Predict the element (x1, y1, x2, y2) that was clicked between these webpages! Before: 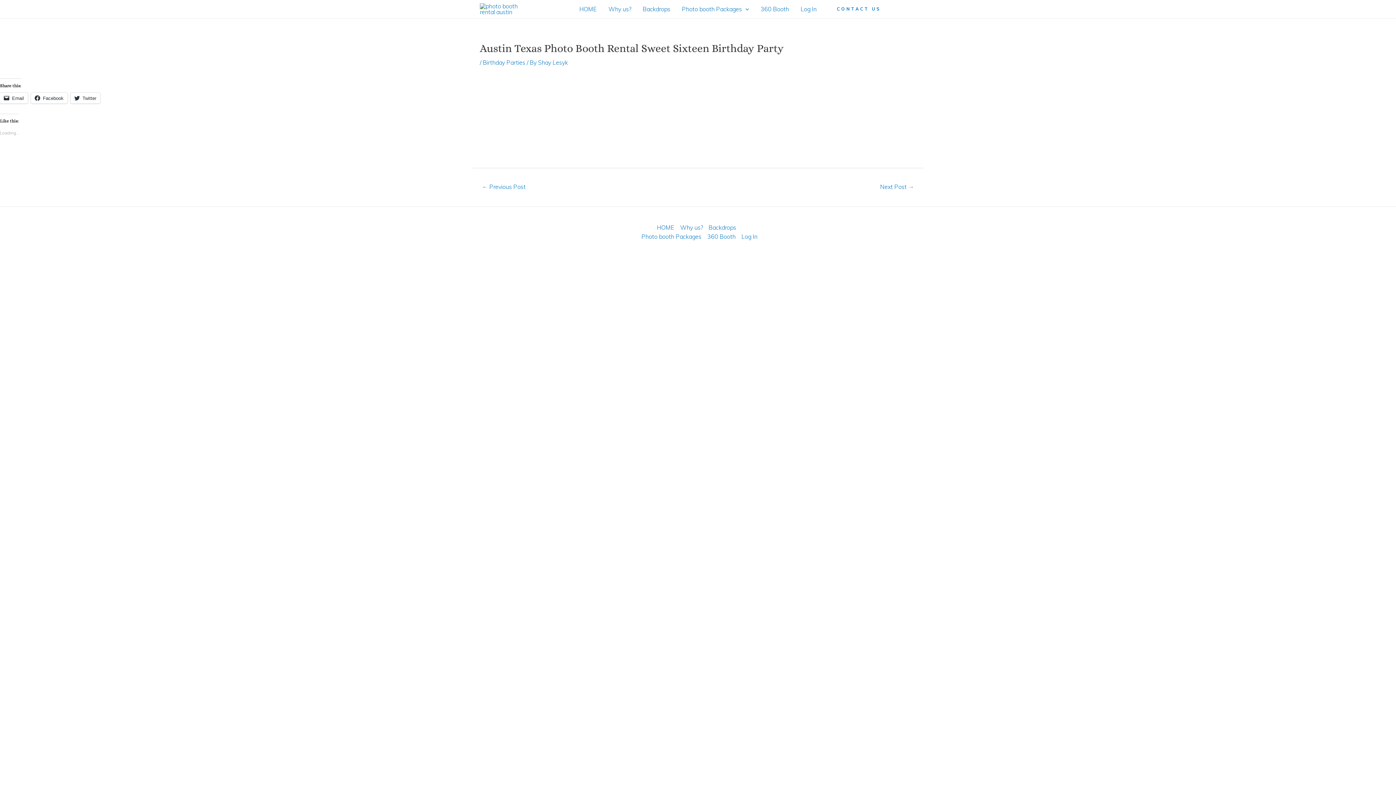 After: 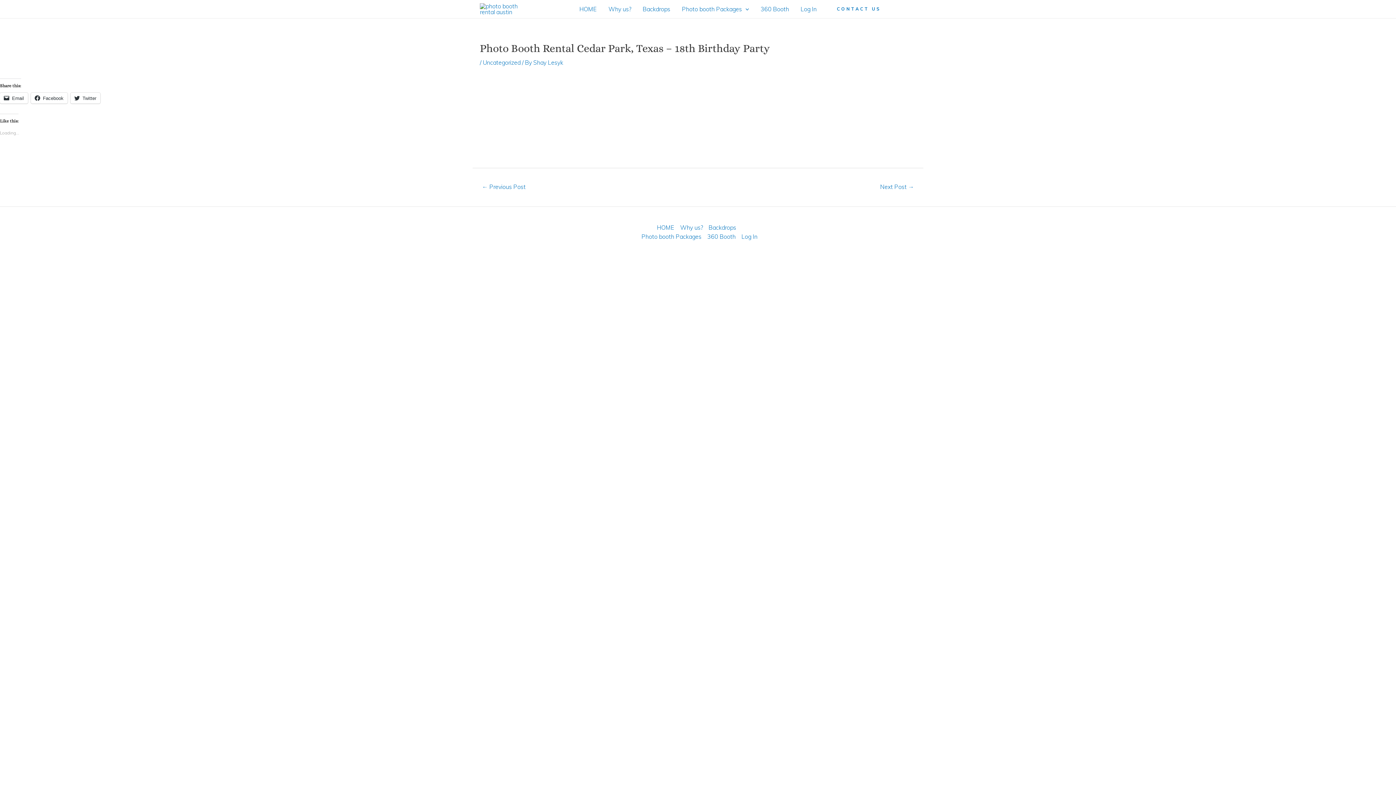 Action: bbox: (871, 180, 922, 194) label: Next Post →